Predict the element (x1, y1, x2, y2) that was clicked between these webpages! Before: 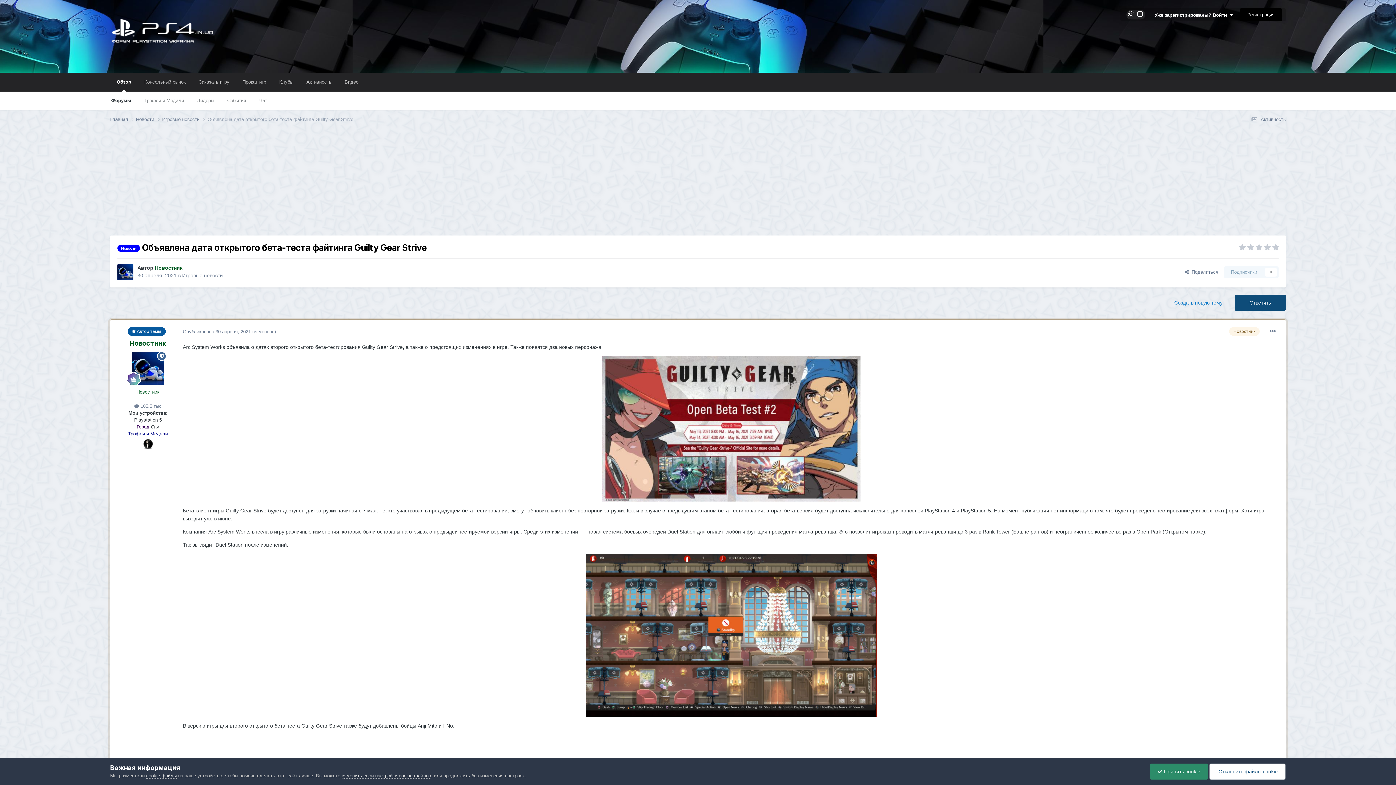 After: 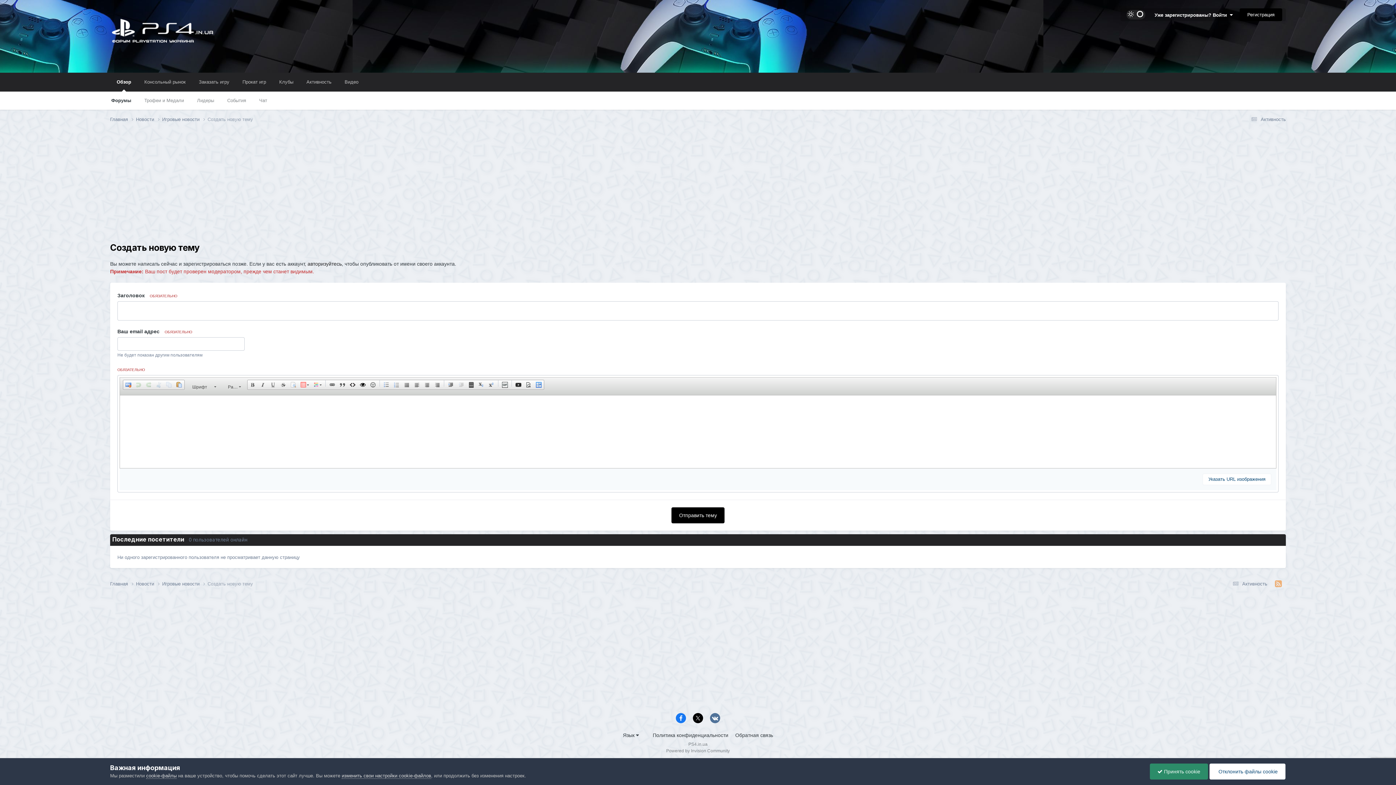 Action: label: Создать новую тему bbox: (1166, 294, 1230, 310)